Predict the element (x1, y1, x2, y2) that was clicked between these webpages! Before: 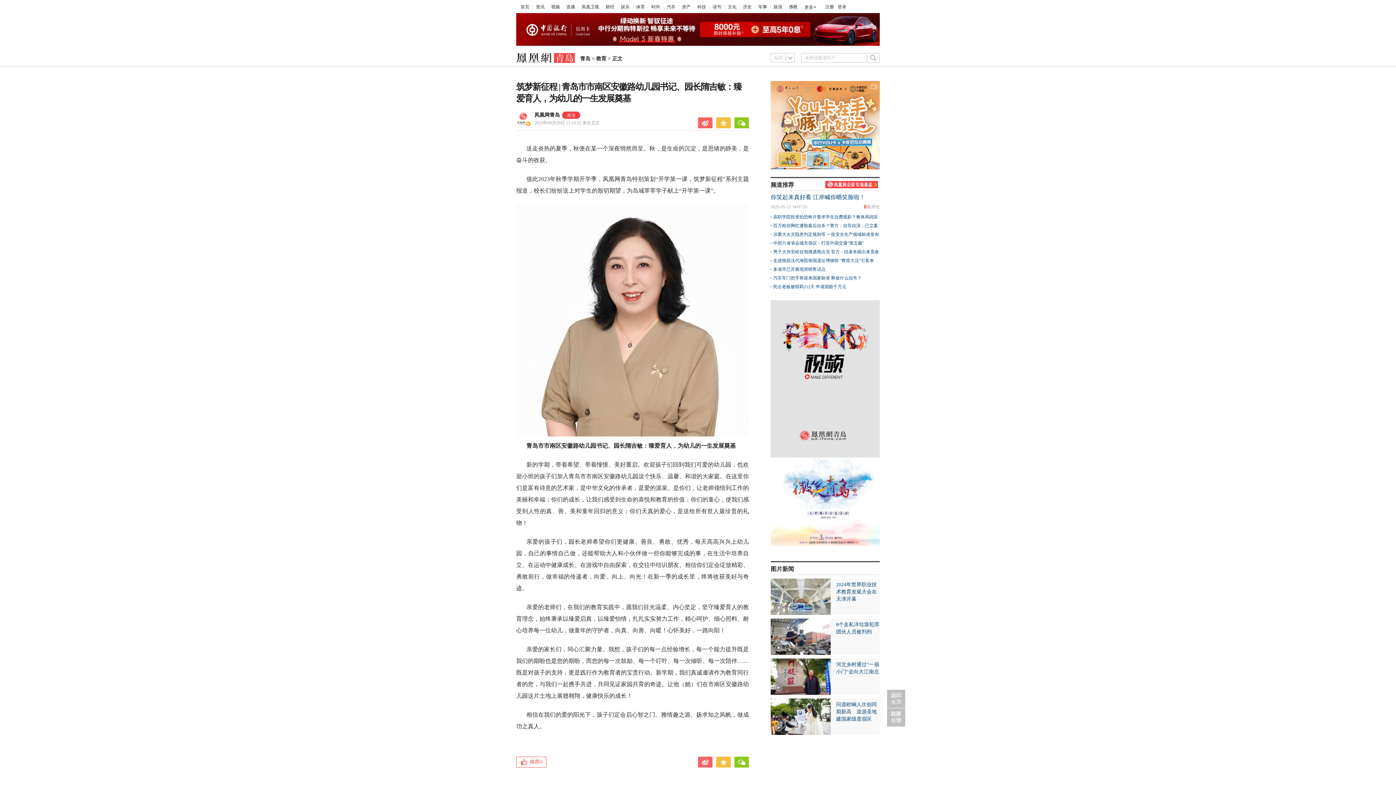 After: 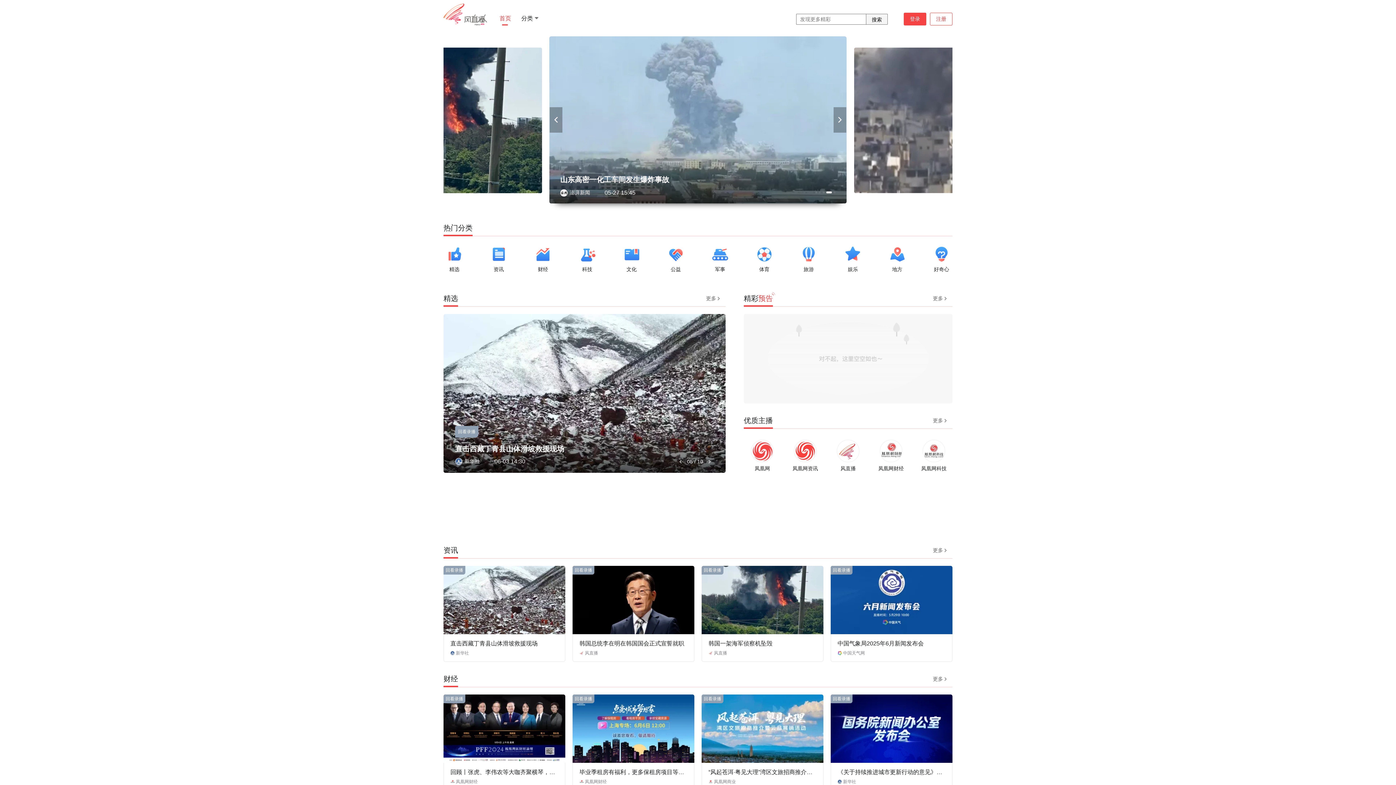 Action: label: 直播 bbox: (566, 4, 575, 9)